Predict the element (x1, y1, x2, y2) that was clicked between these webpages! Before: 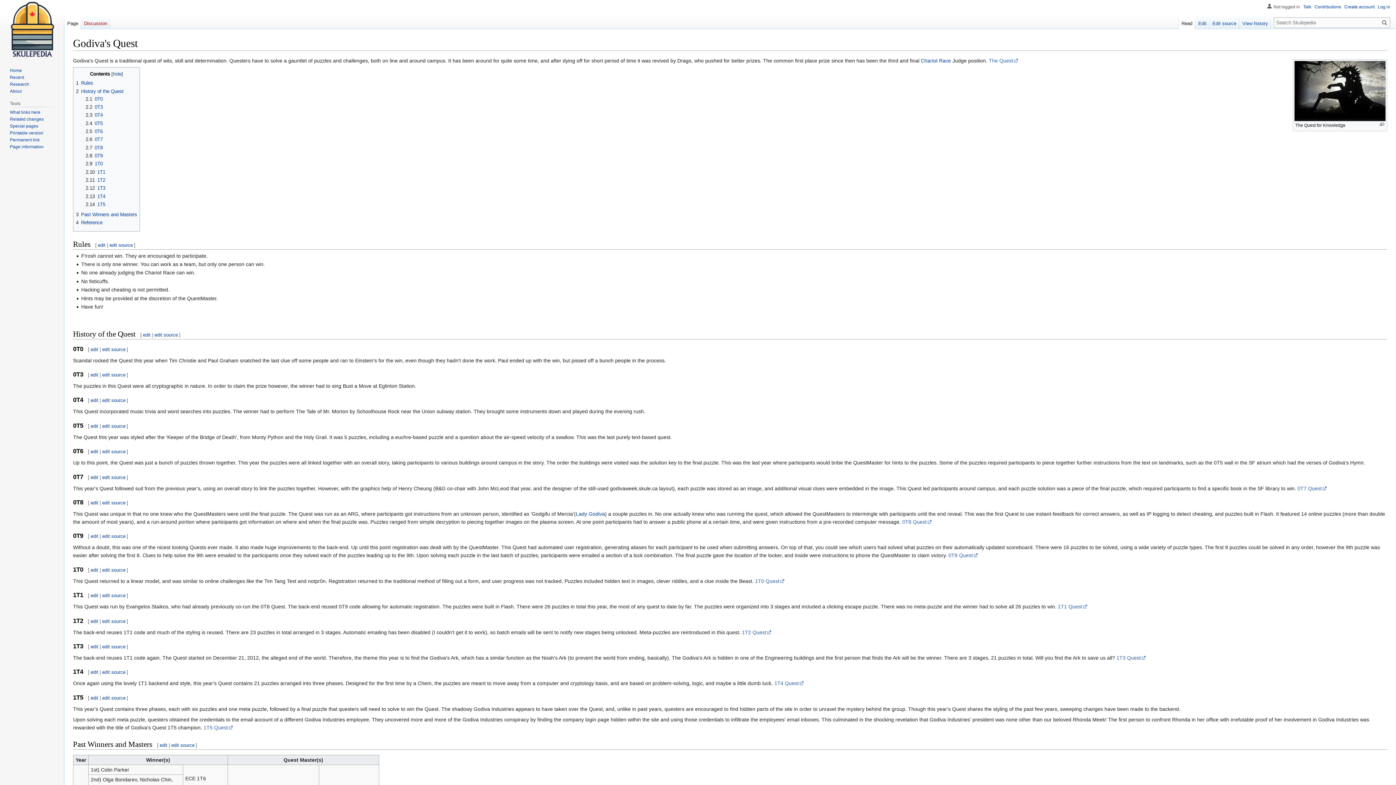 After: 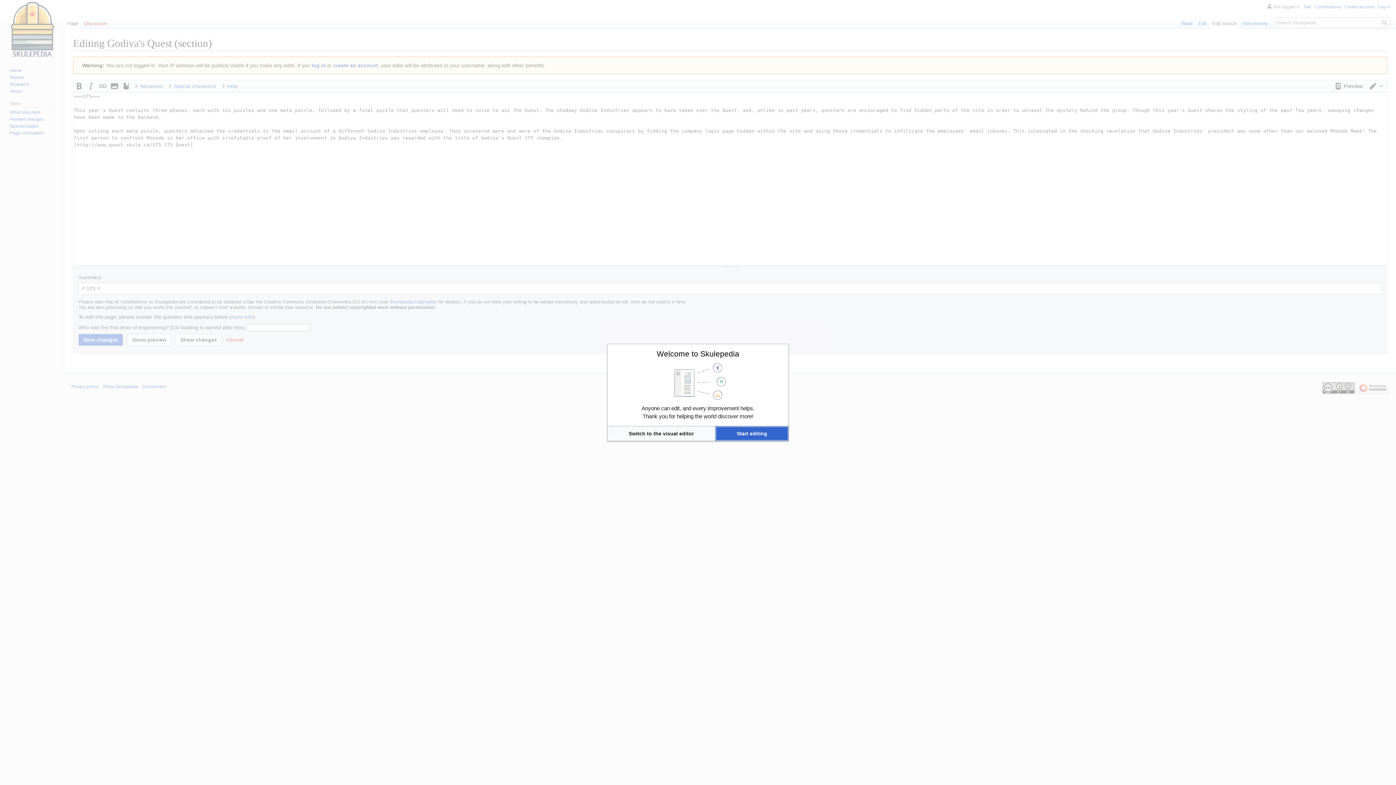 Action: label: edit source bbox: (102, 695, 125, 701)